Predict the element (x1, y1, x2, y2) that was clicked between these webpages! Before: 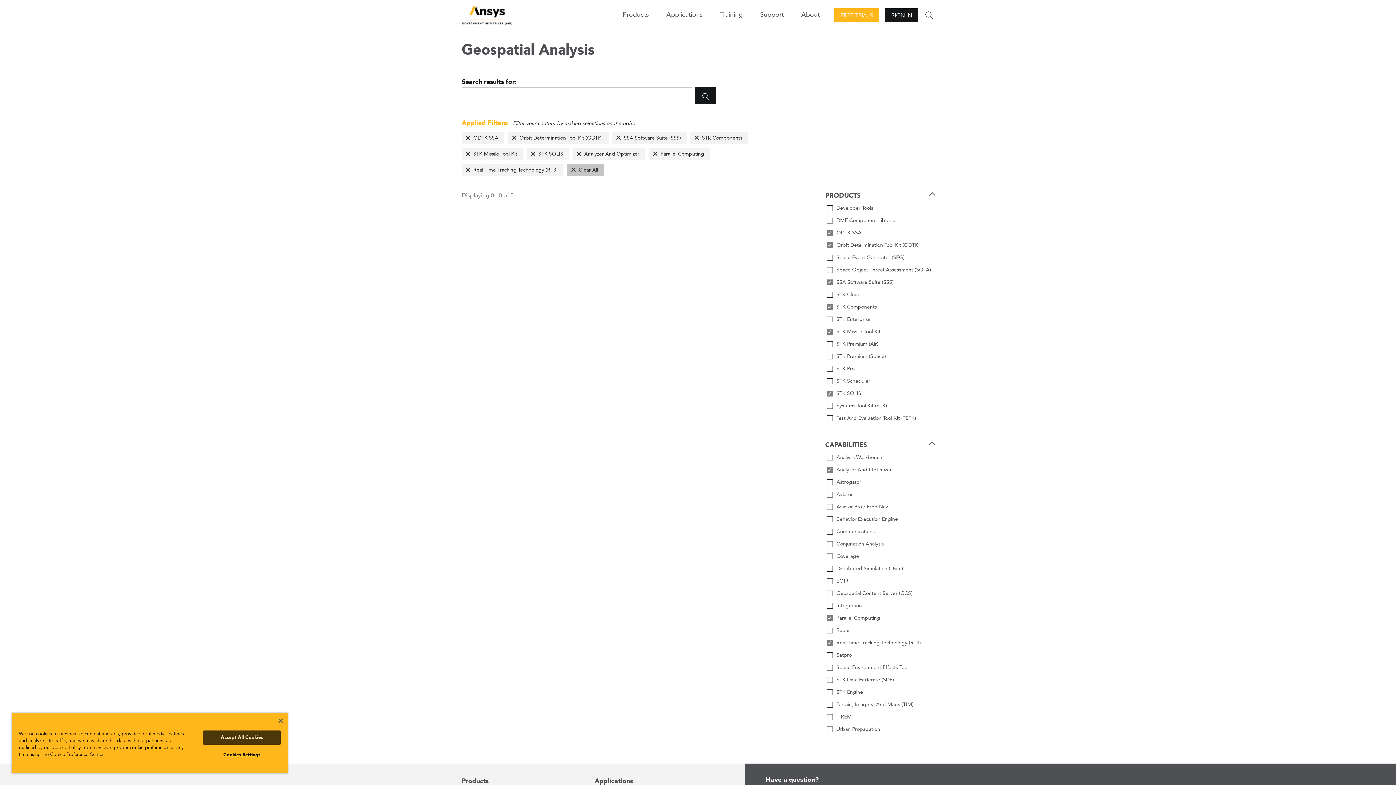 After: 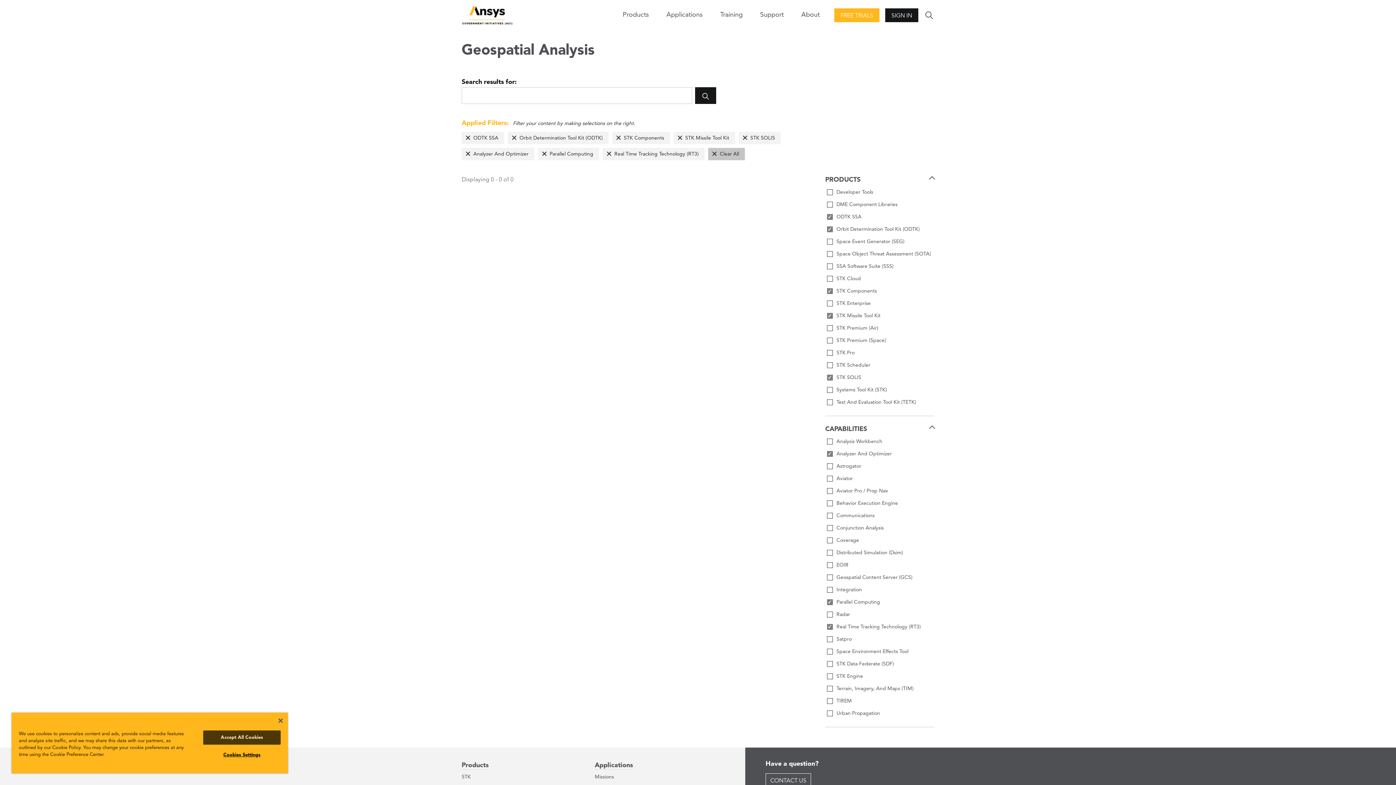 Action: label: SSA Software Suite (SSS) bbox: (825, 277, 934, 287)